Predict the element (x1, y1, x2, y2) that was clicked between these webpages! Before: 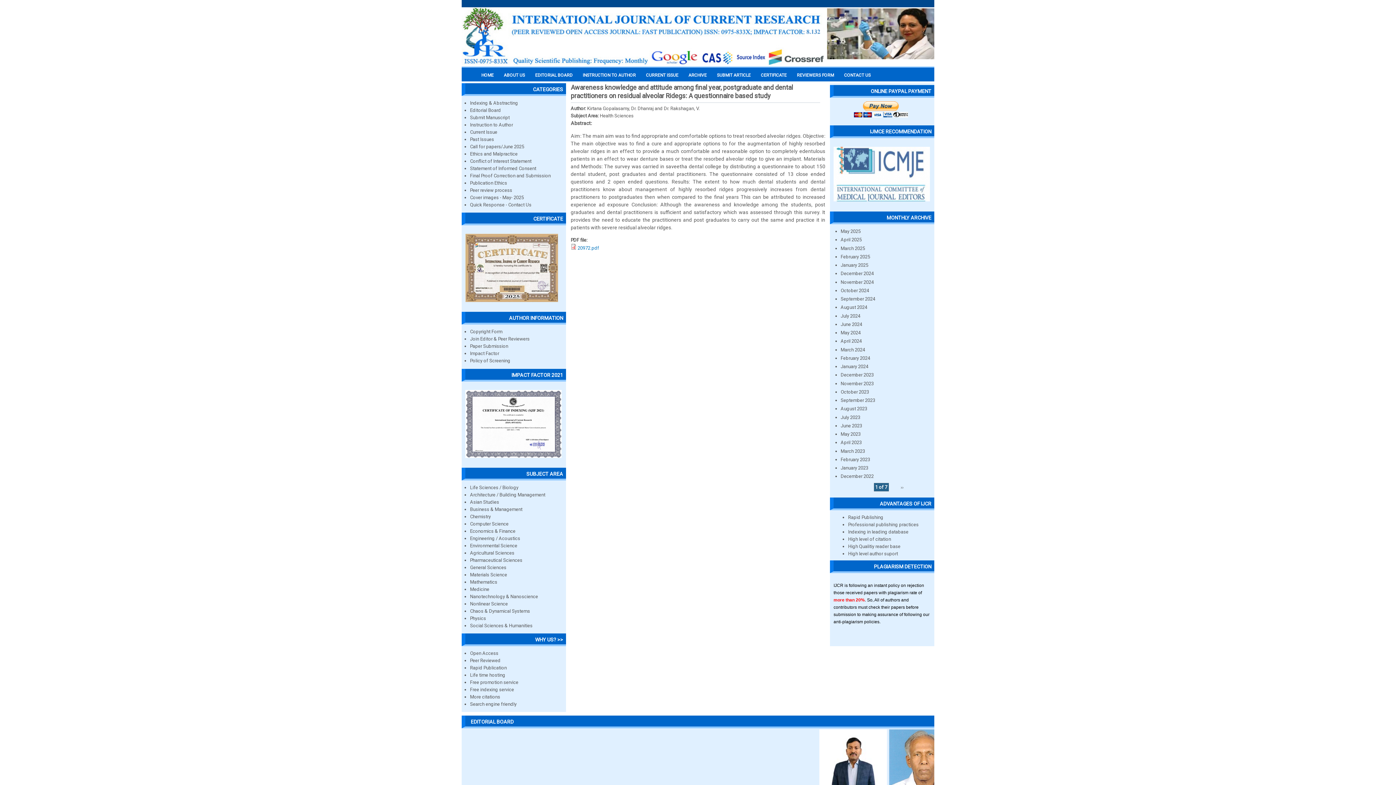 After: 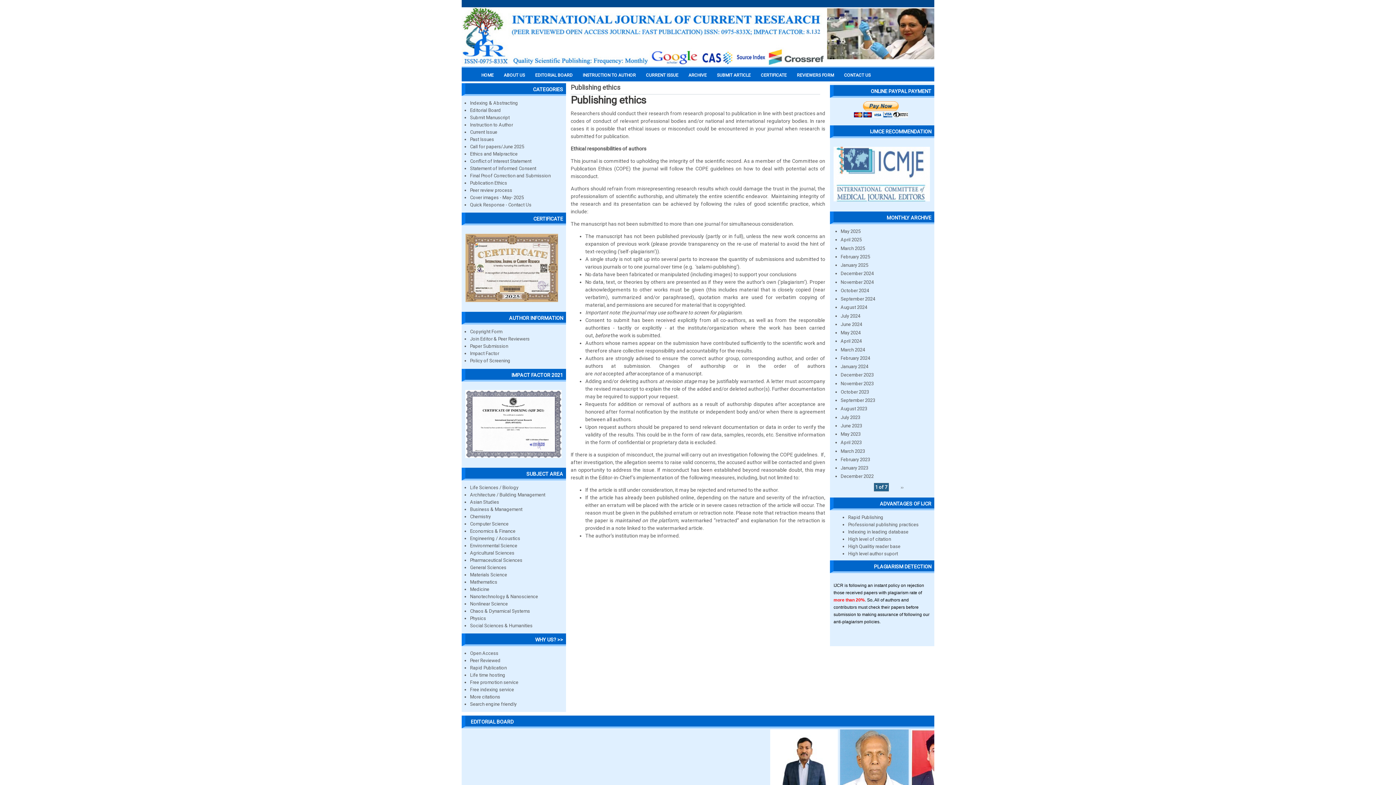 Action: bbox: (470, 180, 507, 185) label: Publication Ethics